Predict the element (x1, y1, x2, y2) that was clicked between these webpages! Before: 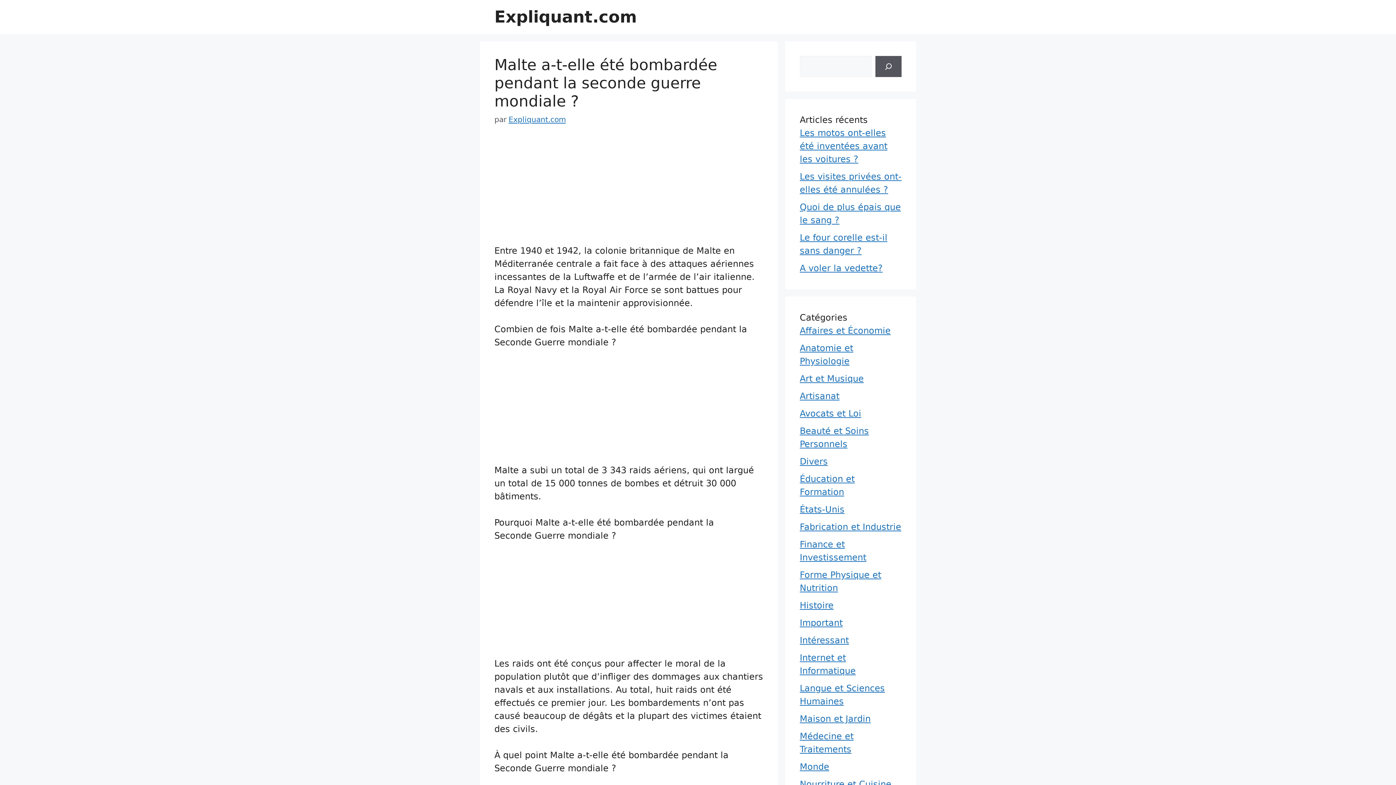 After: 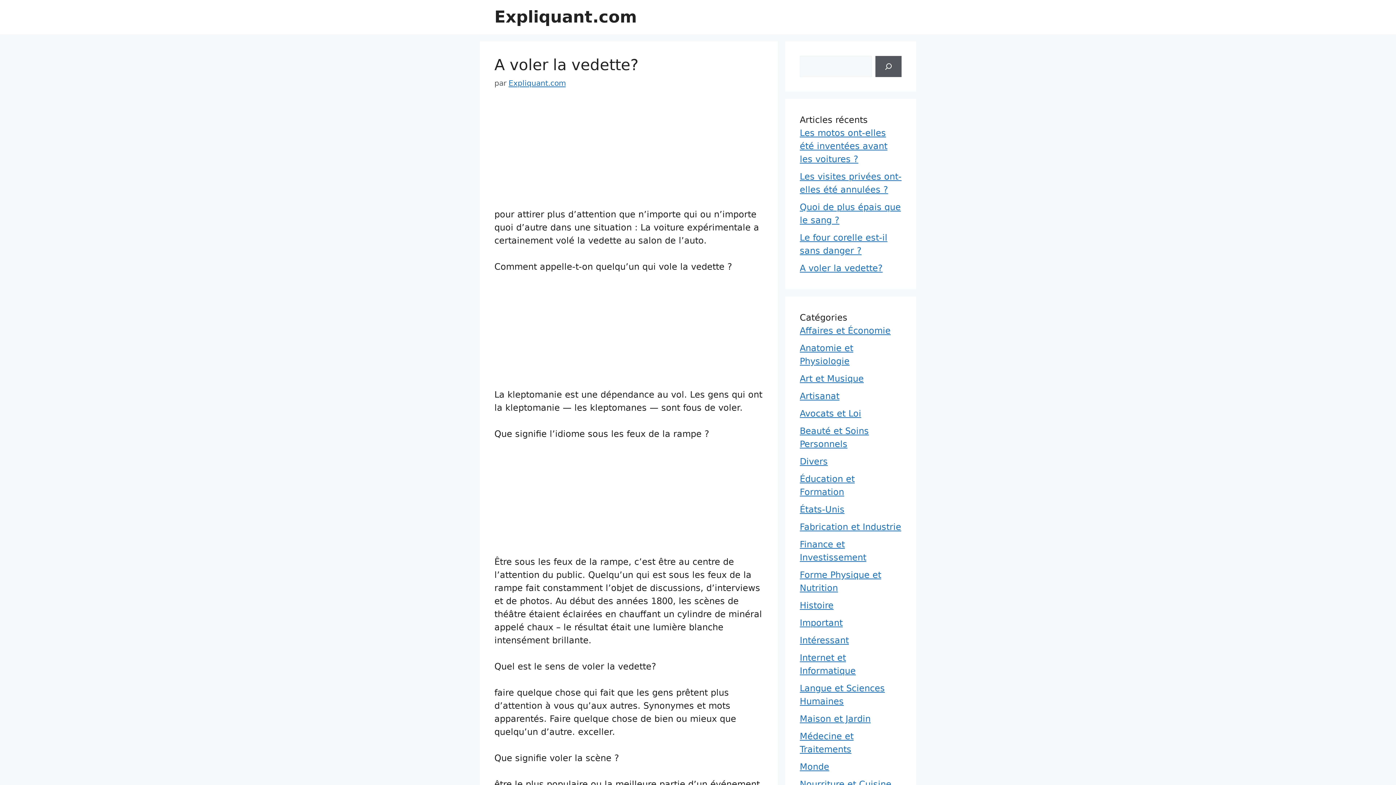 Action: bbox: (800, 263, 882, 273) label: A voler la vedette?